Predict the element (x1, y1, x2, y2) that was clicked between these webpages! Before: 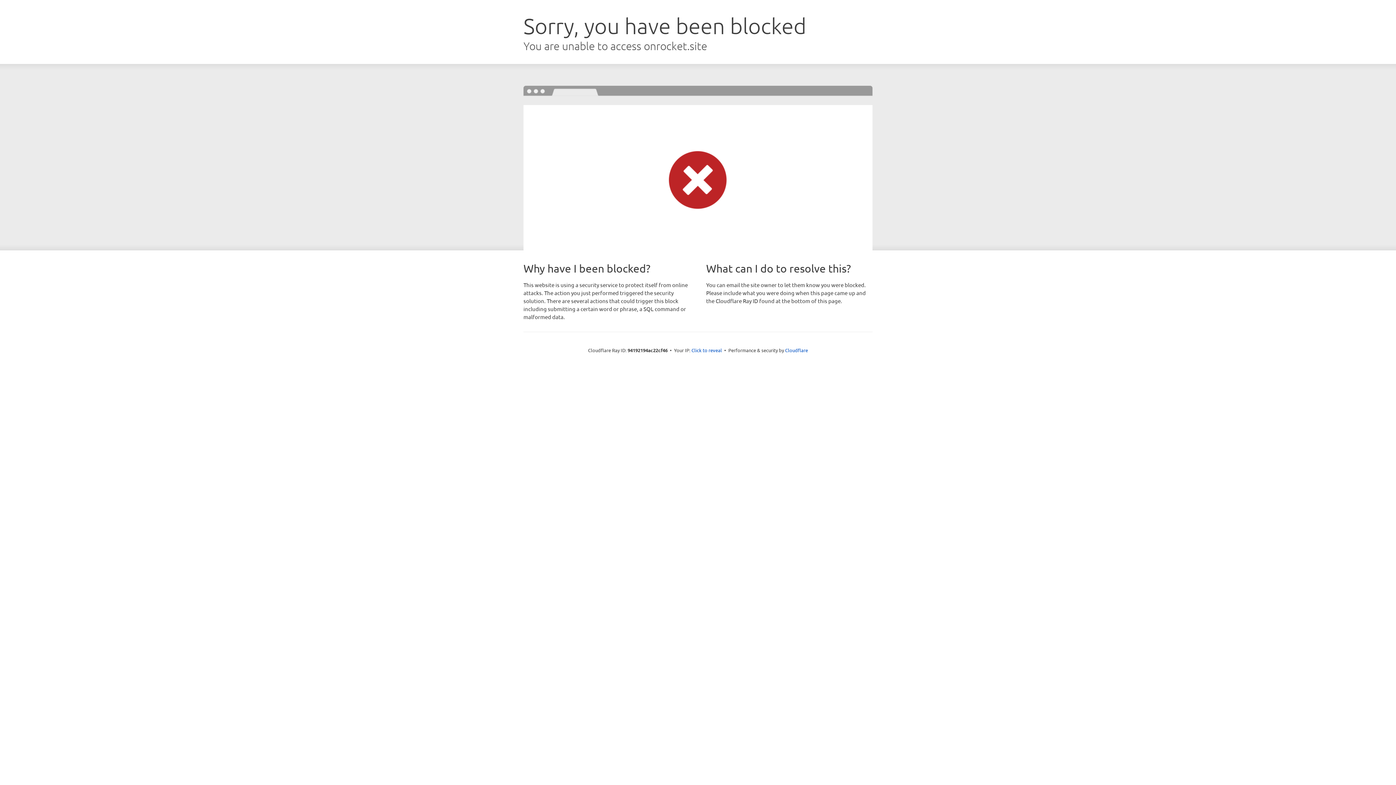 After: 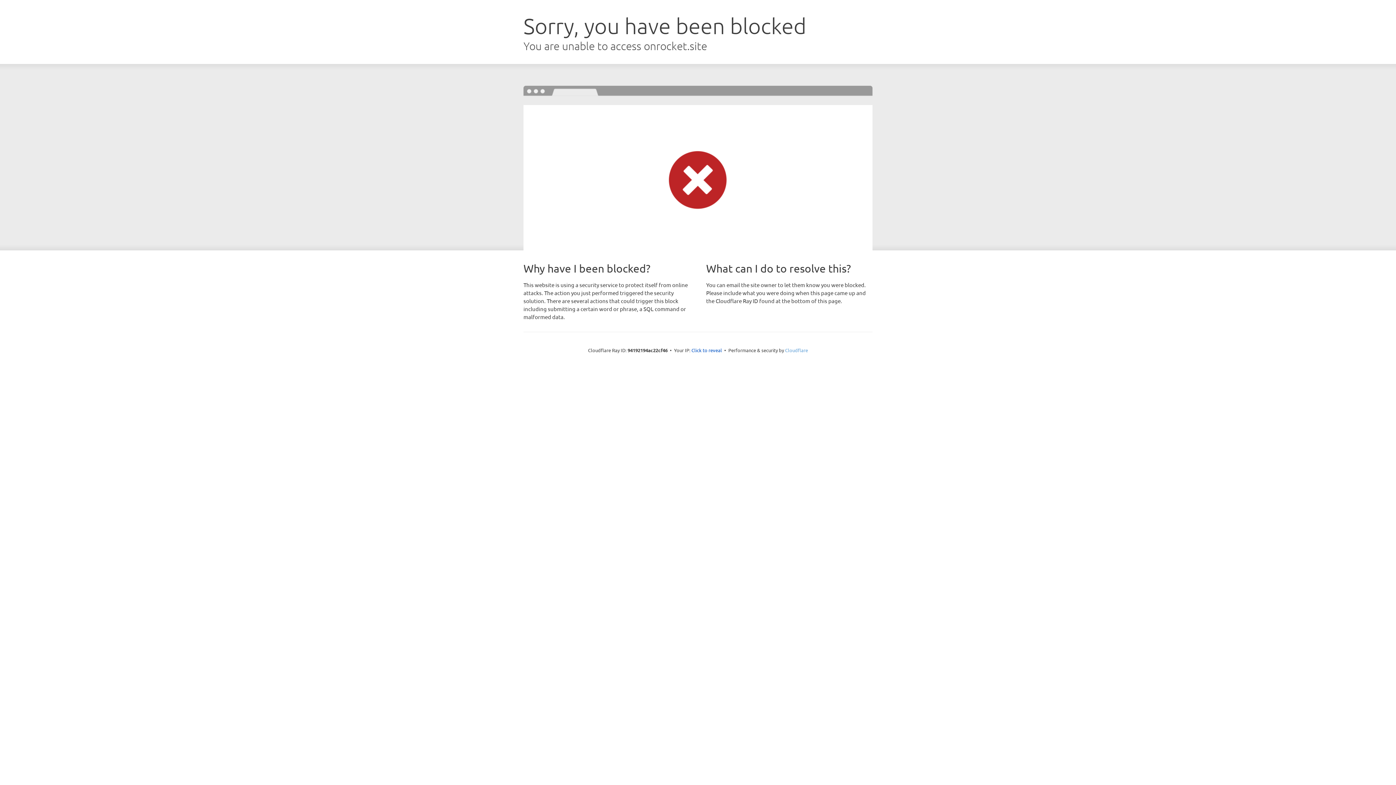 Action: bbox: (785, 347, 808, 353) label: Cloudflare